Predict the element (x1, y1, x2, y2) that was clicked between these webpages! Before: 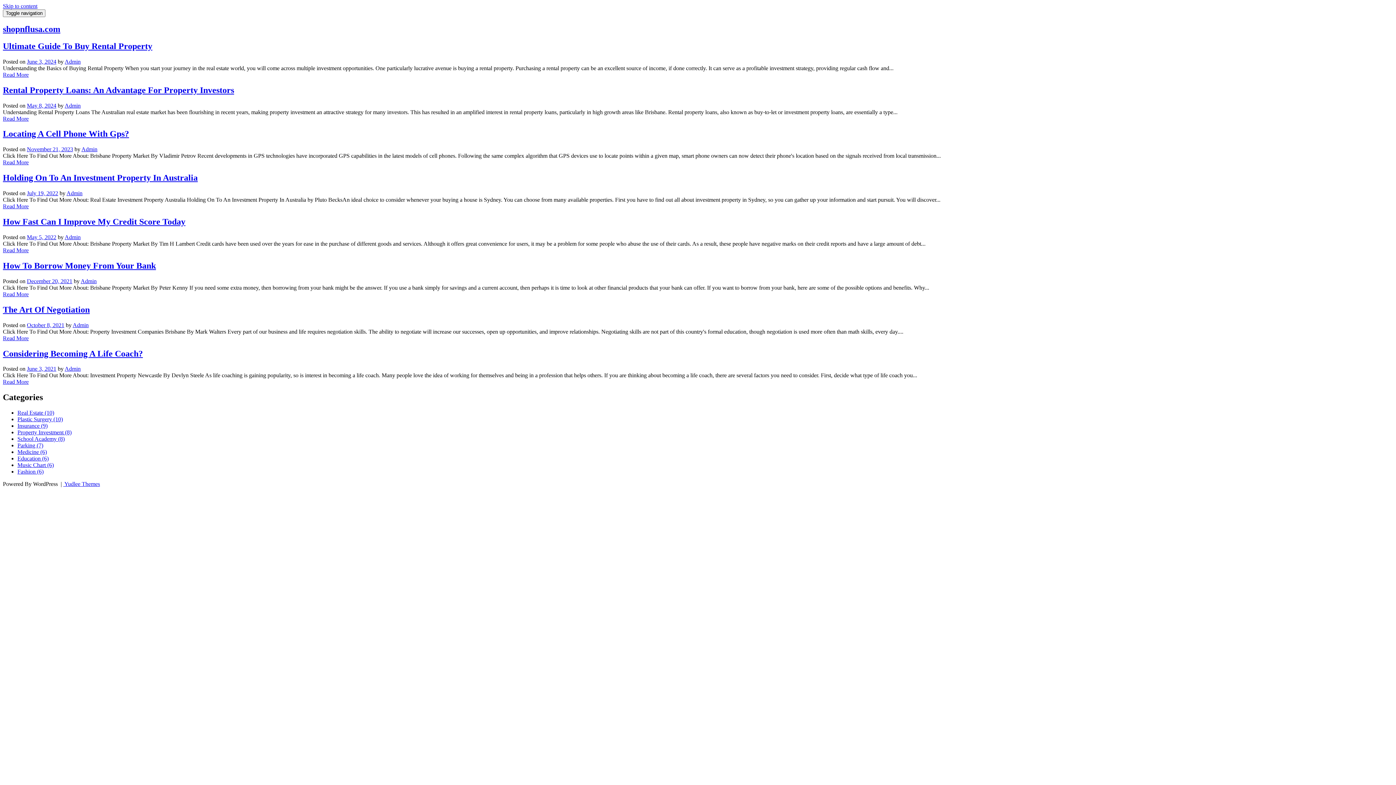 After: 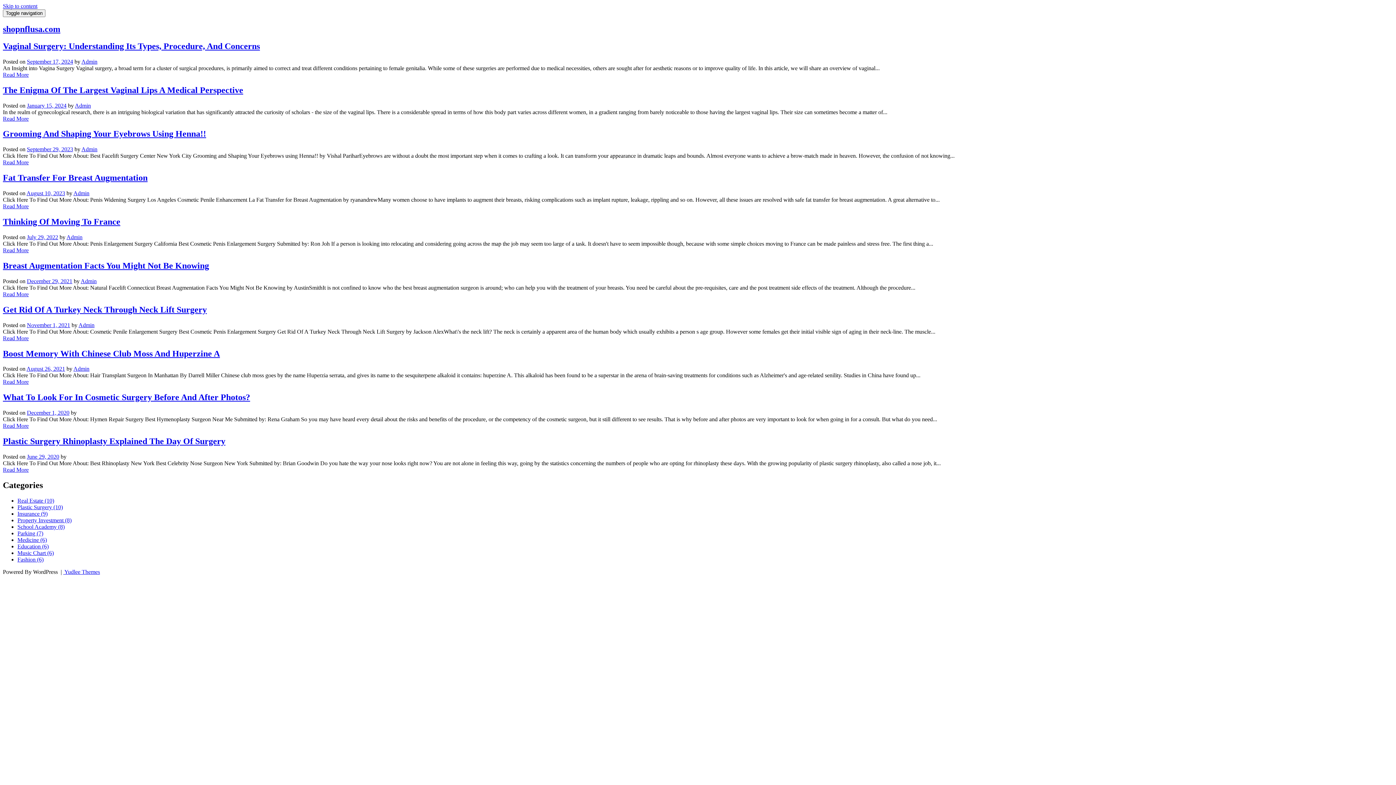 Action: bbox: (17, 416, 62, 422) label: Plastic Surgery (10)